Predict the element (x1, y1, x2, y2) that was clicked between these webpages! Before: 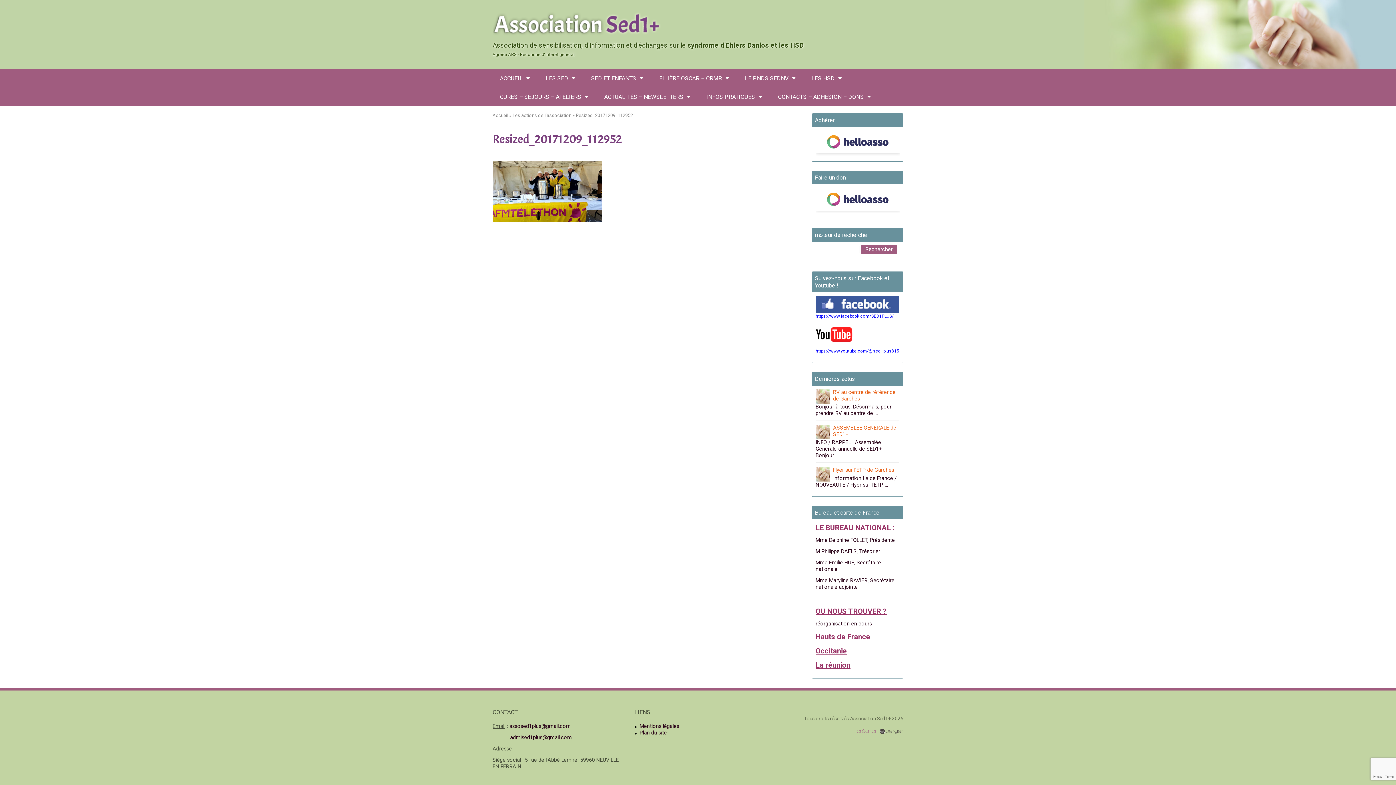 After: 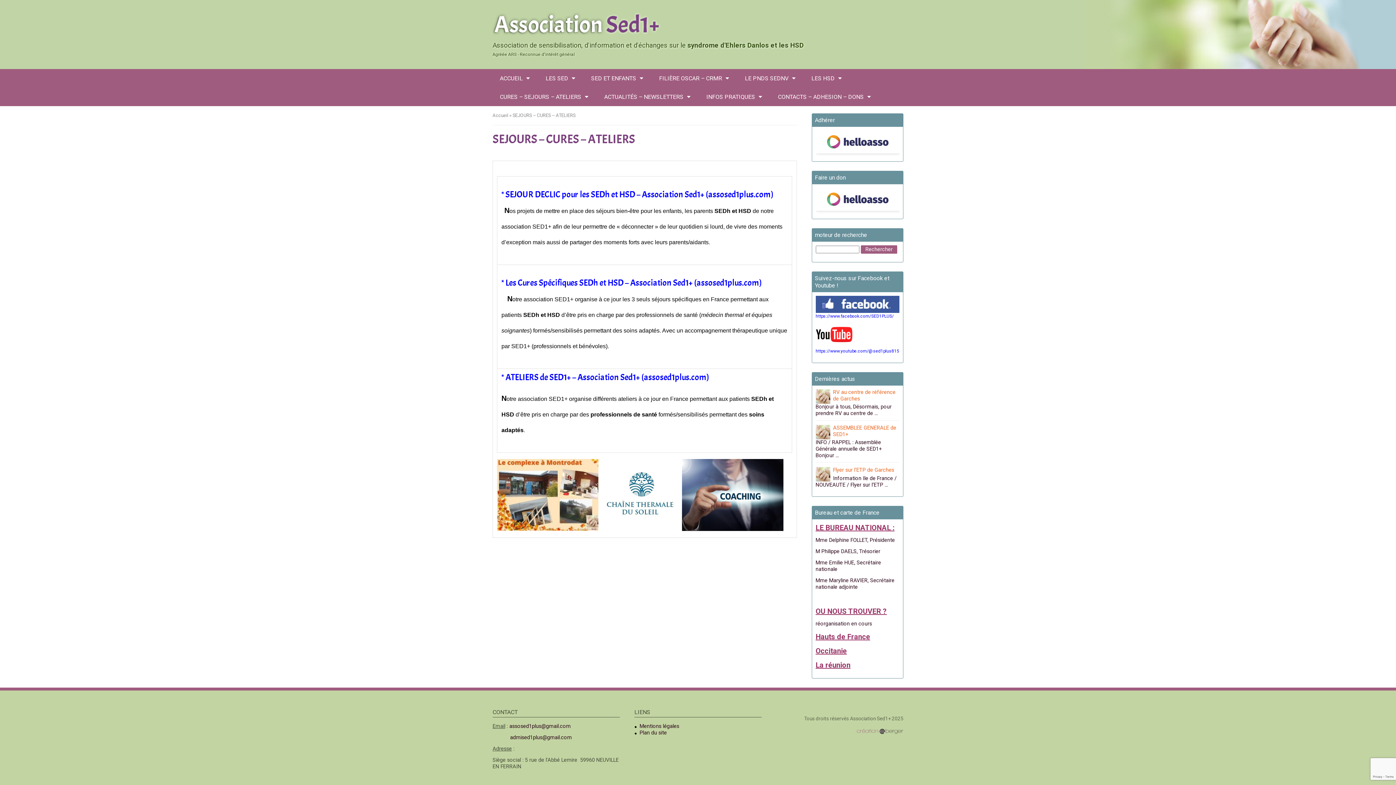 Action: label: CURES – SEJOURS – ATELIERS bbox: (492, 87, 595, 106)